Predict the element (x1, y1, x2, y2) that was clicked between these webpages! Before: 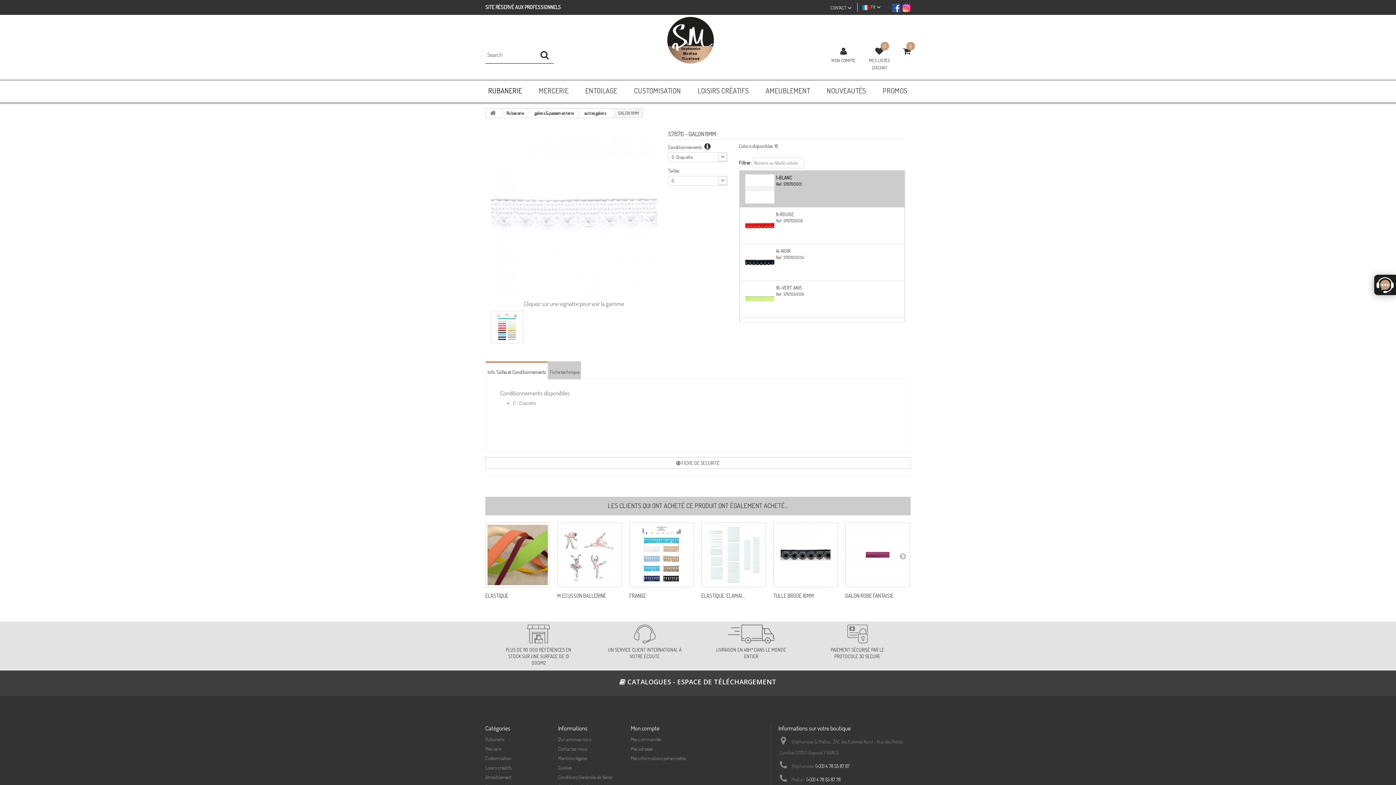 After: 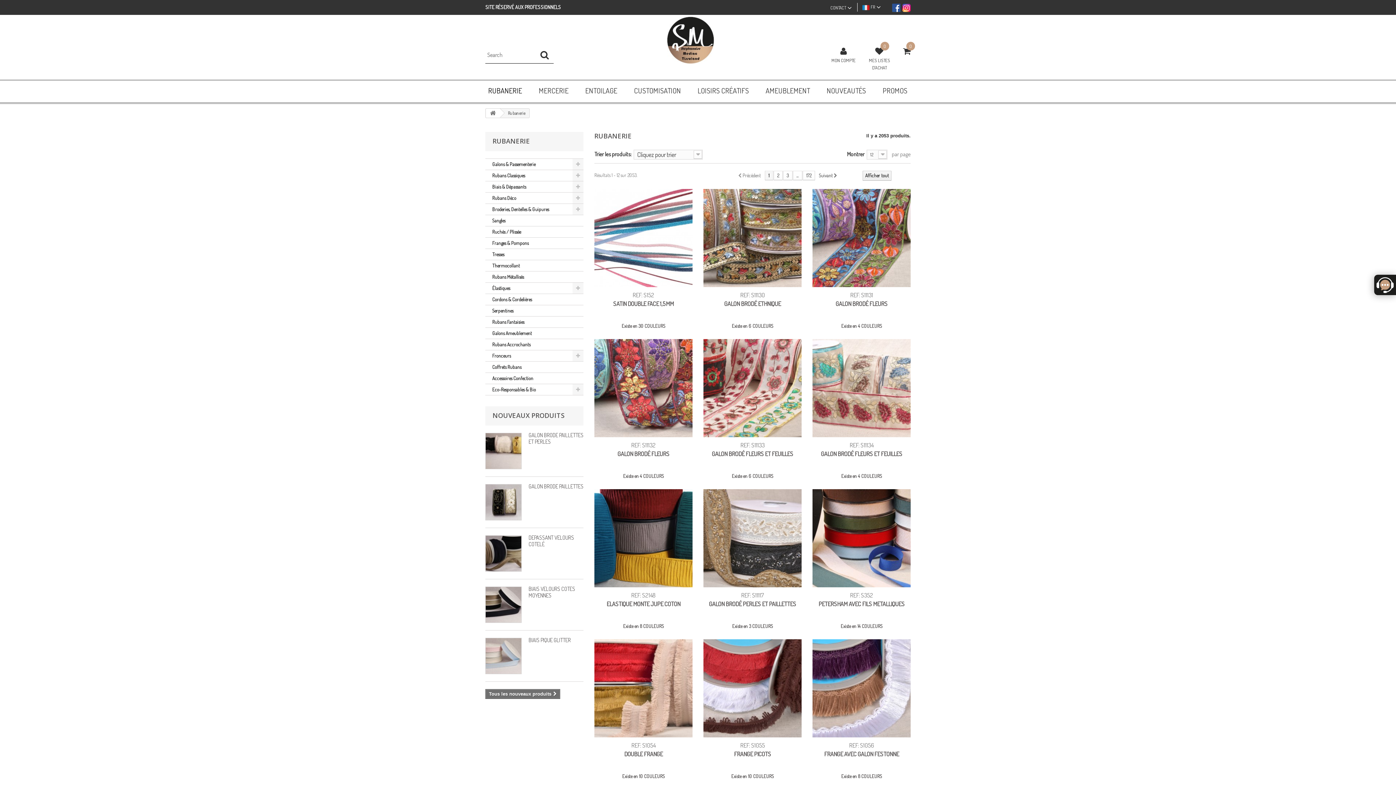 Action: label: Rubanerie bbox: (485, 736, 504, 742)